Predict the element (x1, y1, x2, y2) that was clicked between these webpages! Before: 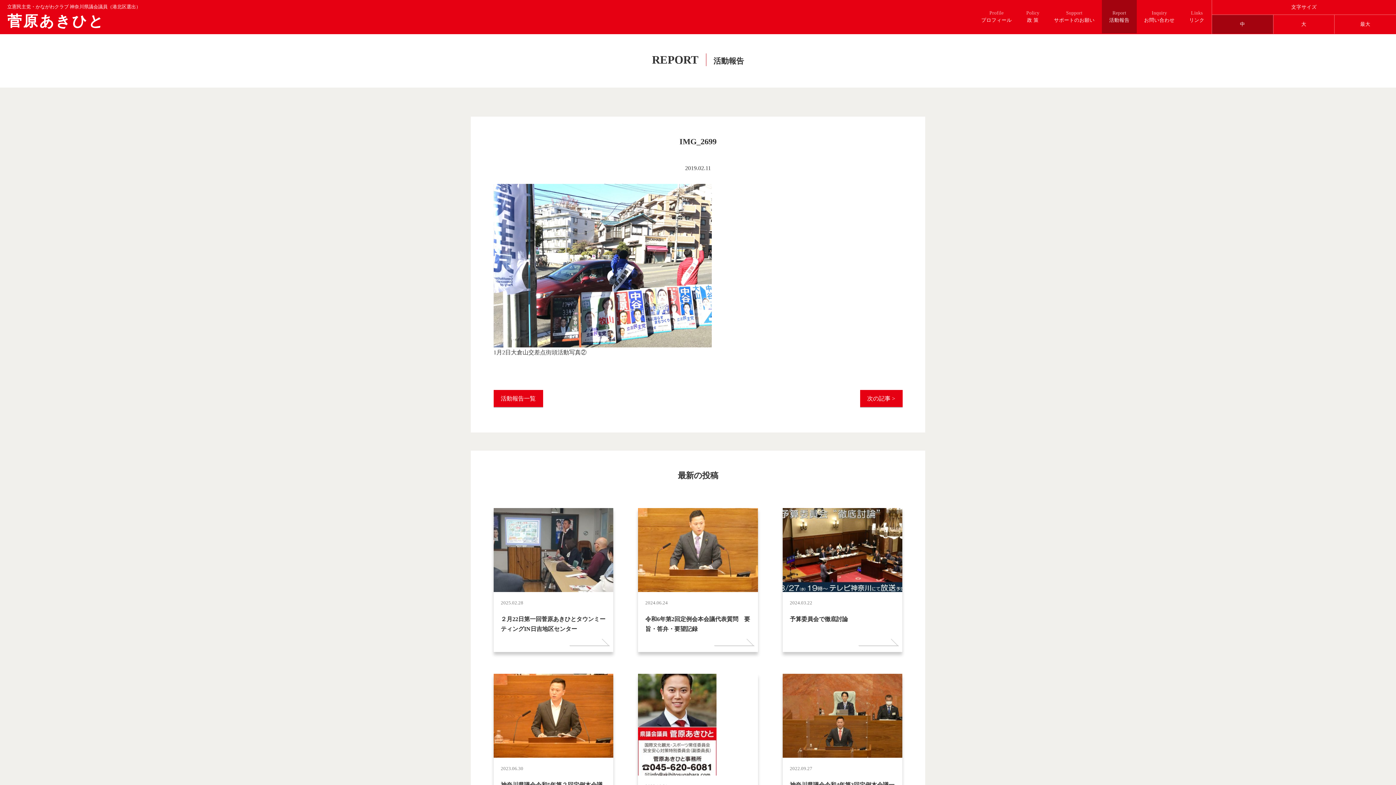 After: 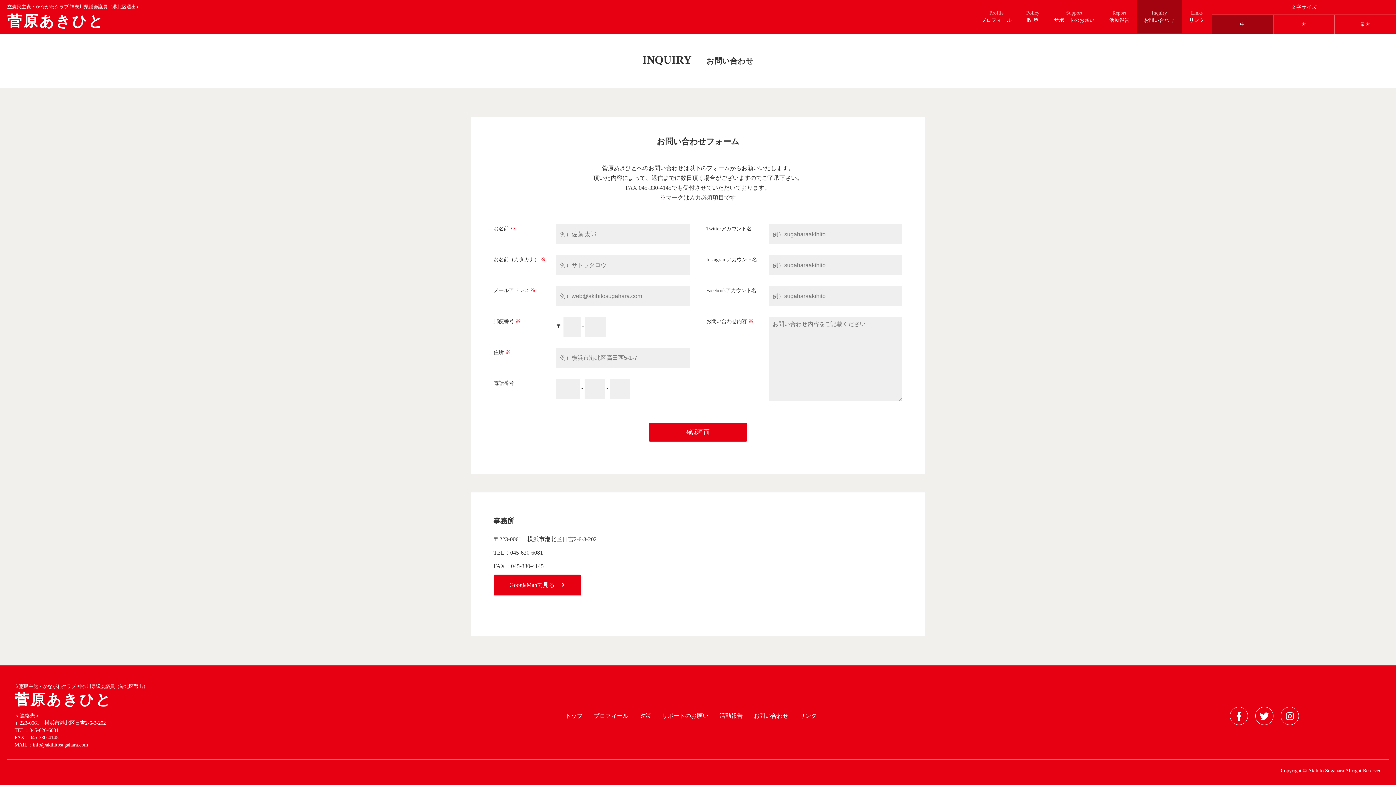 Action: label: Inquiry
お問い合わせ bbox: (1137, 0, 1182, 33)